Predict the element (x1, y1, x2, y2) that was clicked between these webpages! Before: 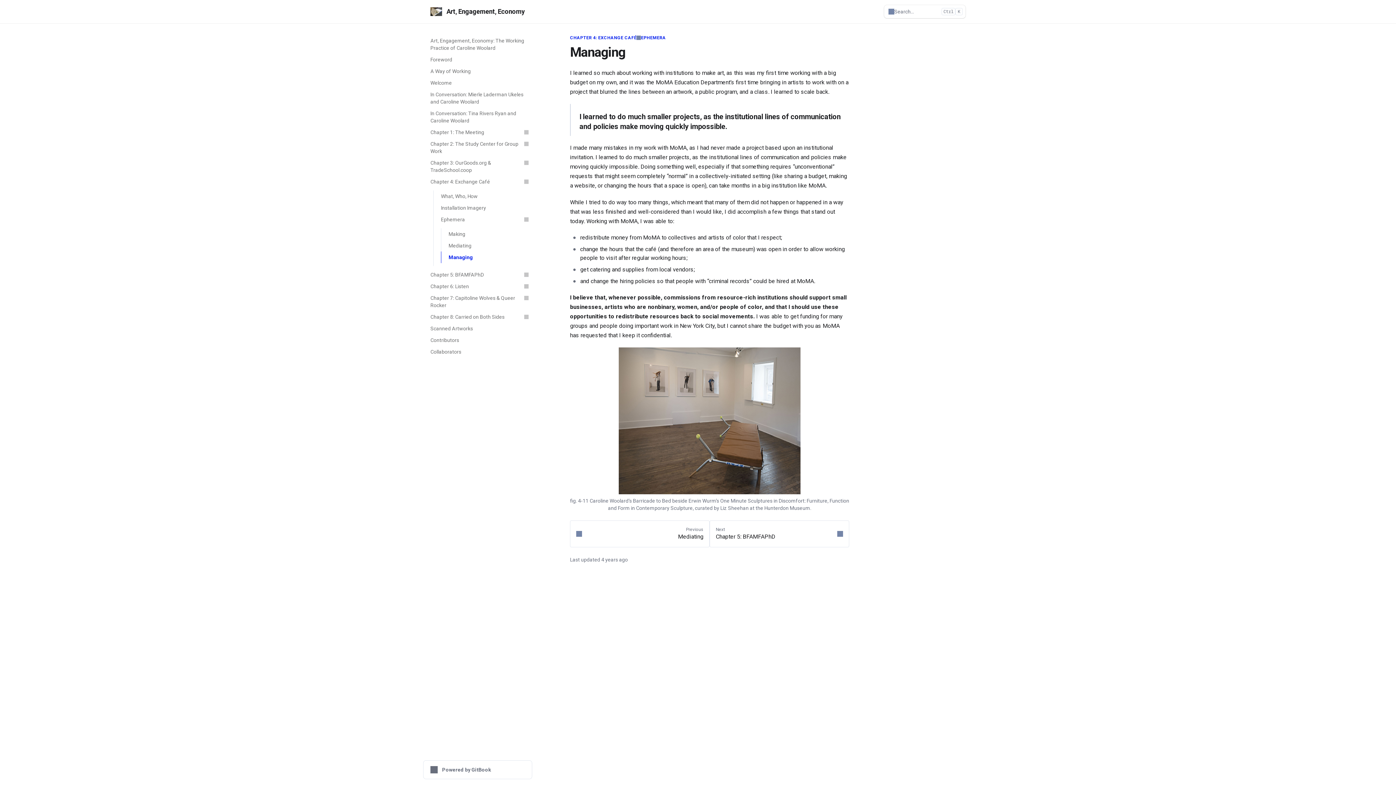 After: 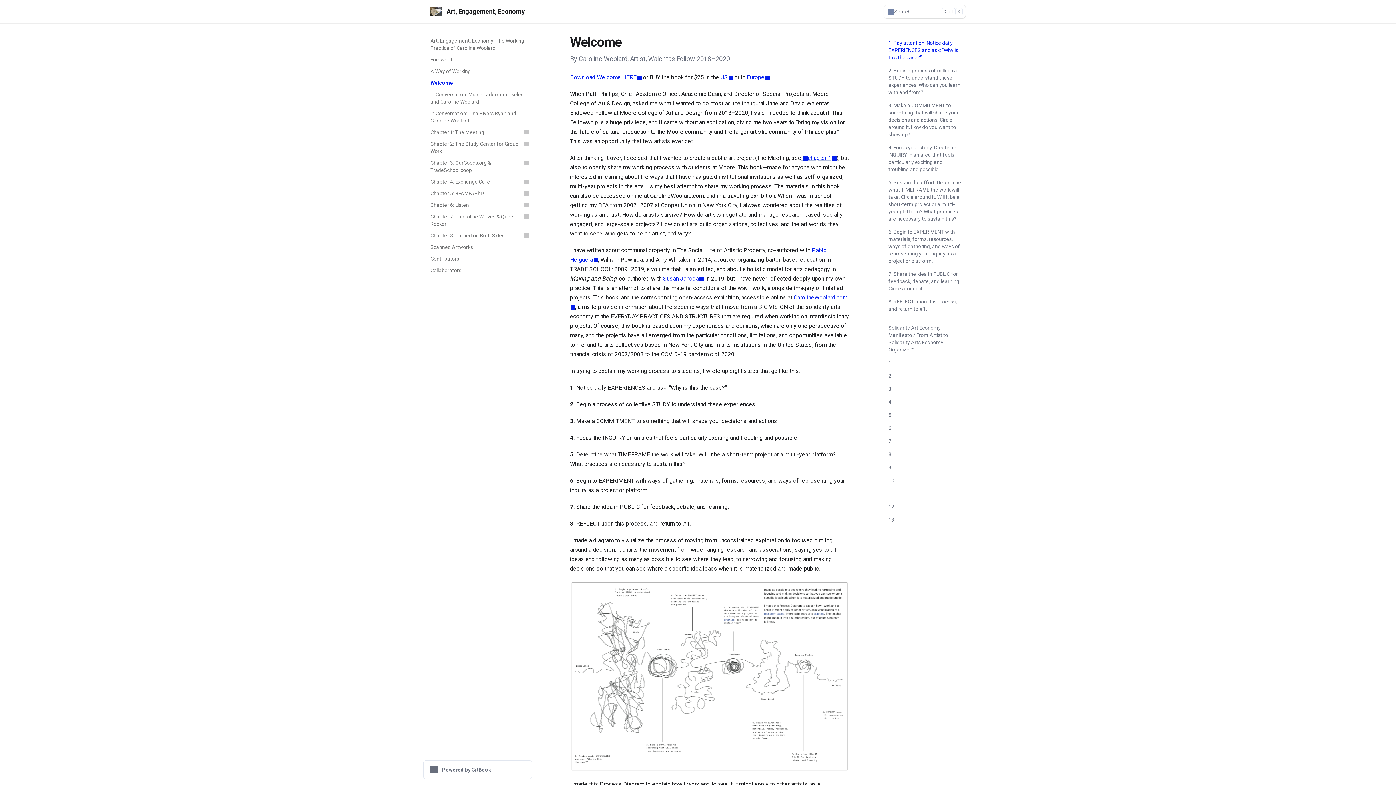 Action: label: Welcome bbox: (426, 77, 532, 88)